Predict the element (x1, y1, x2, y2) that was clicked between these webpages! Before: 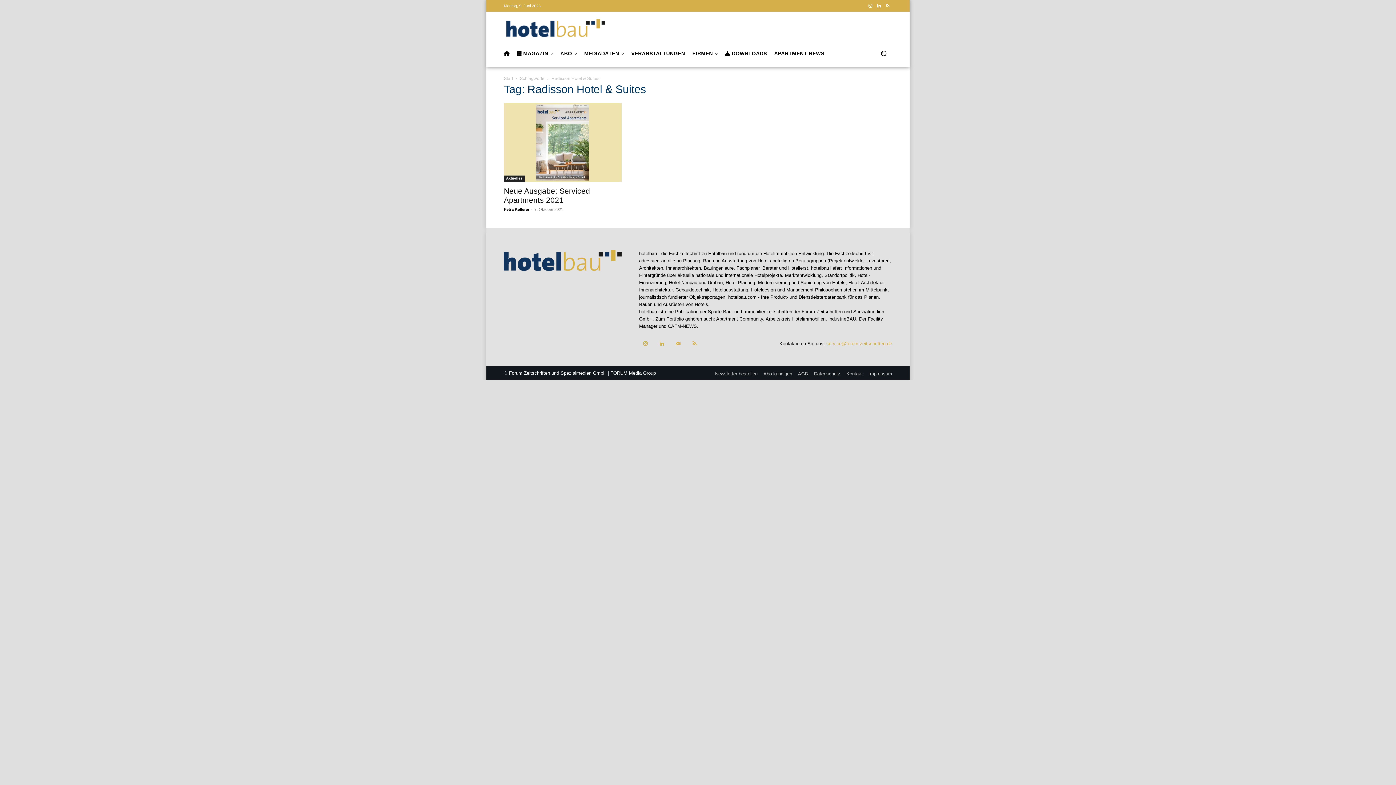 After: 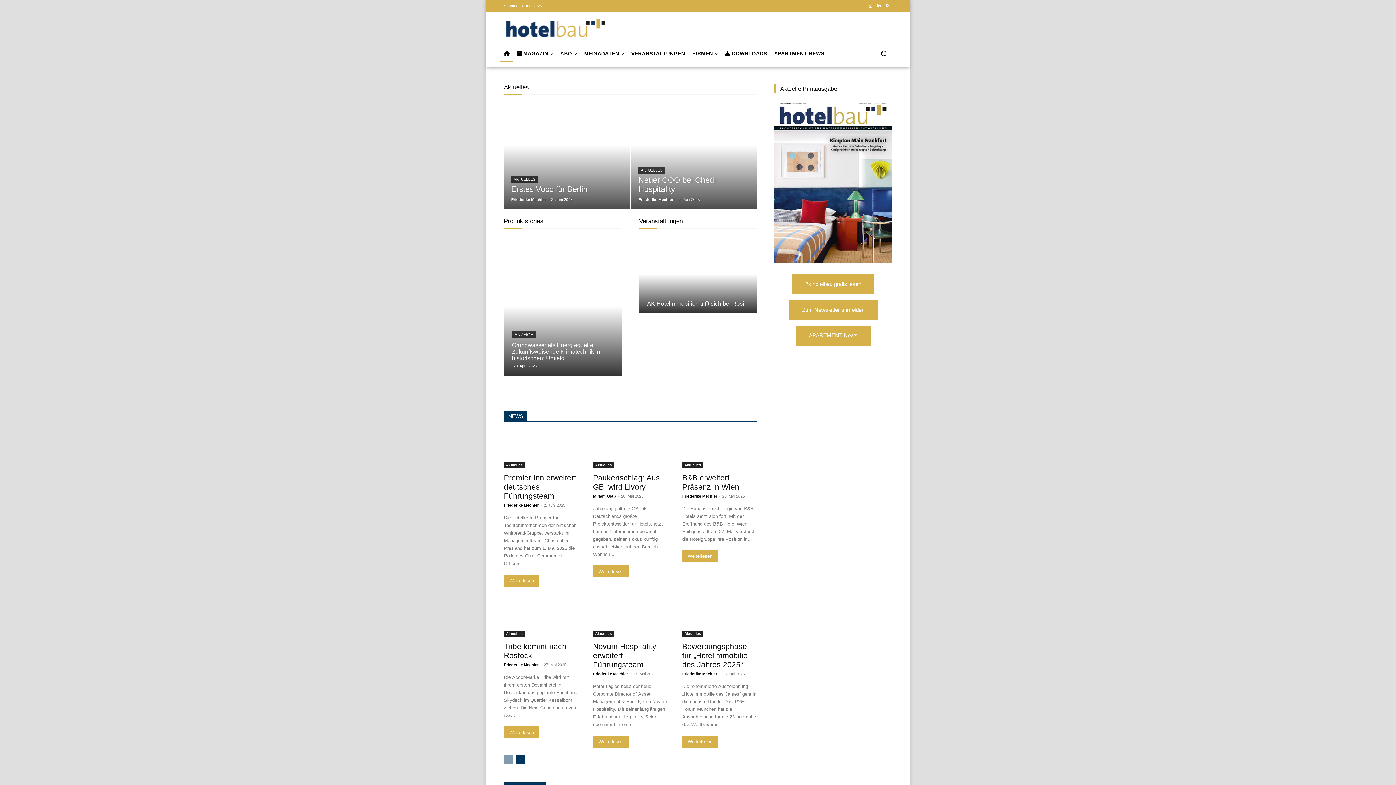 Action: bbox: (504, 19, 608, 37)